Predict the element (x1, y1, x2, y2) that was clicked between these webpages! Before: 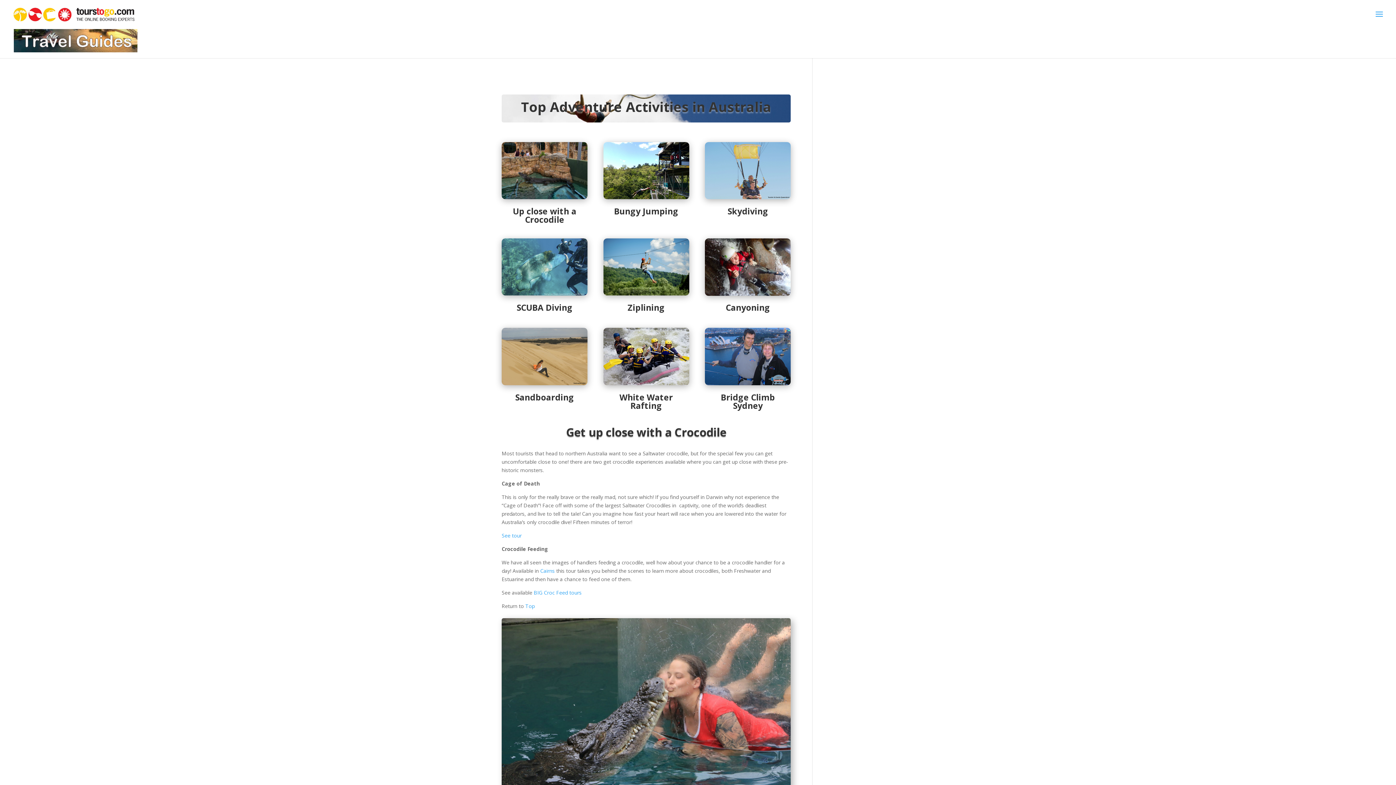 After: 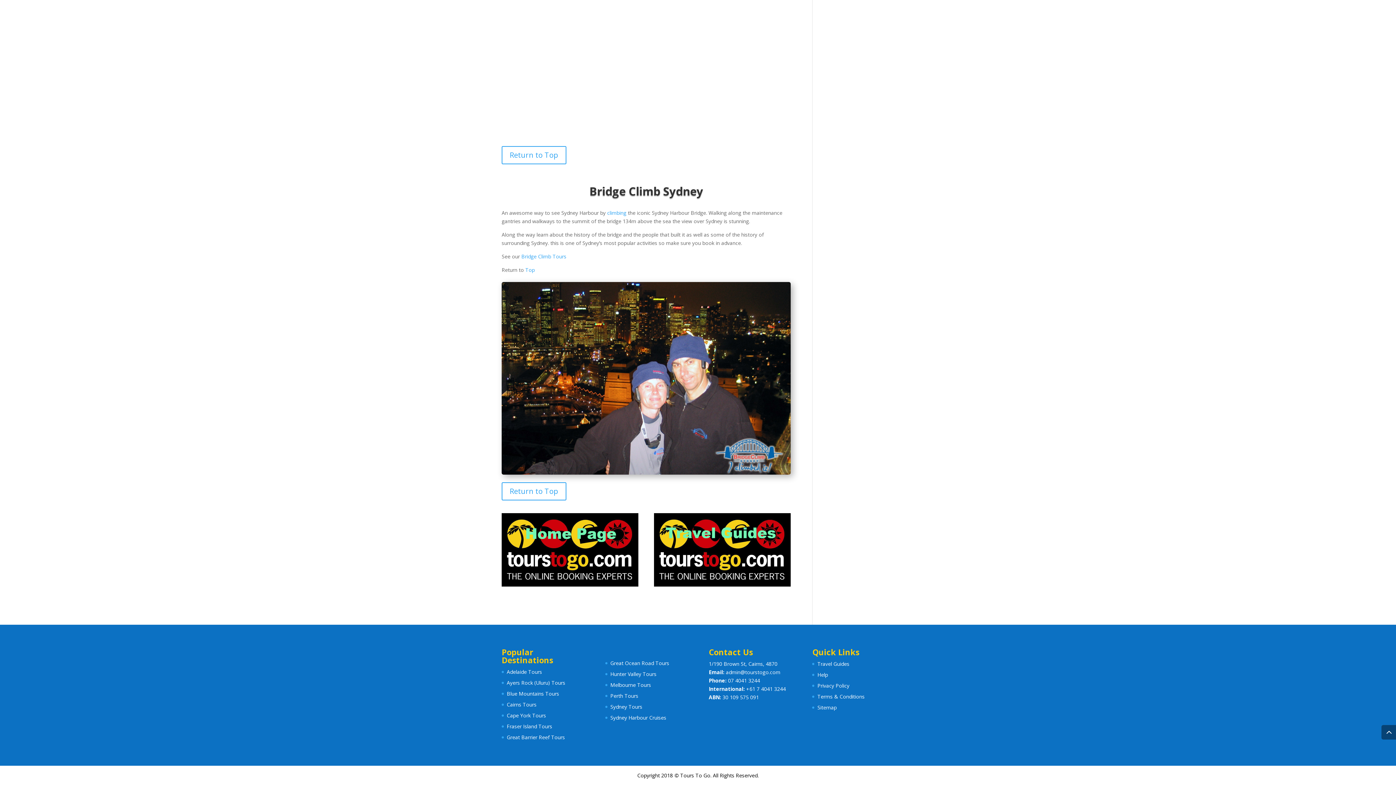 Action: bbox: (705, 379, 790, 386)